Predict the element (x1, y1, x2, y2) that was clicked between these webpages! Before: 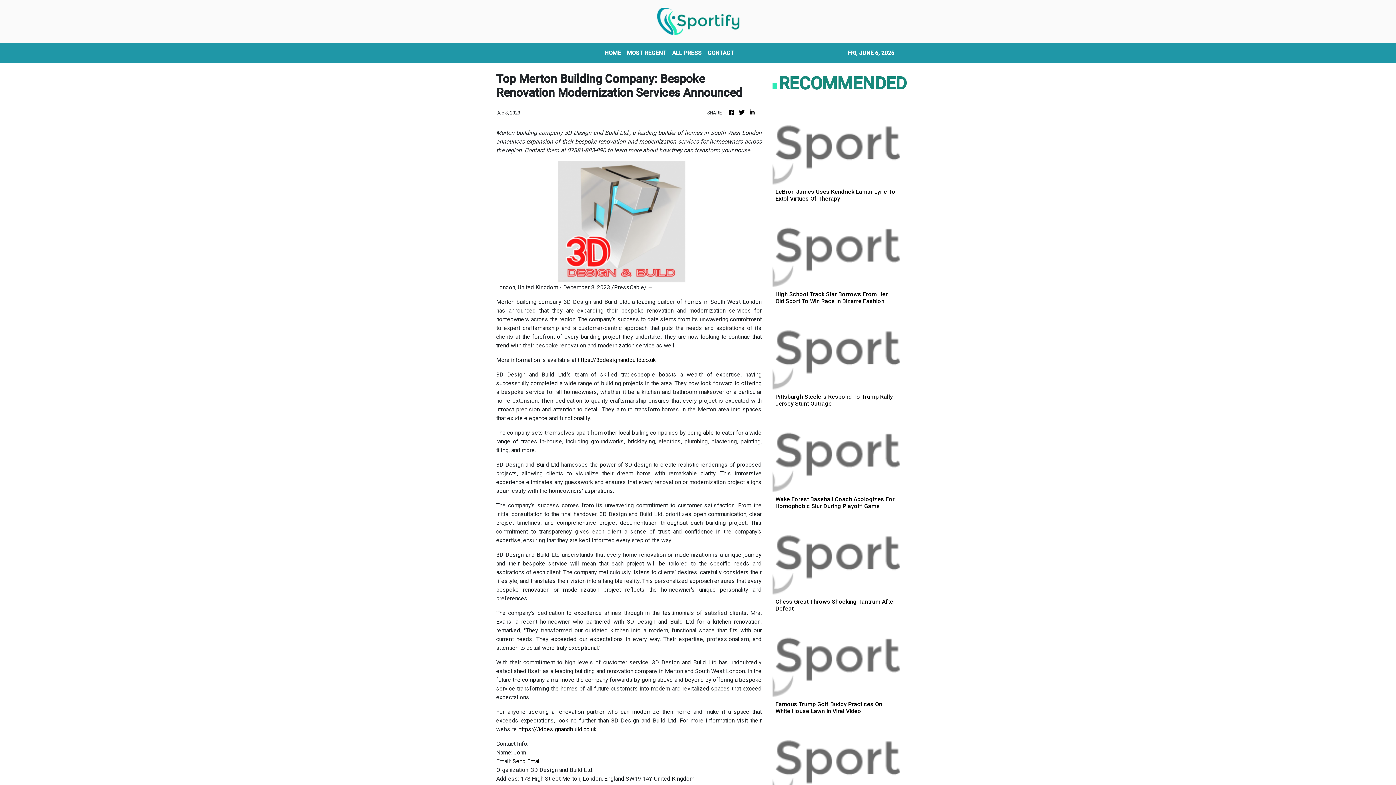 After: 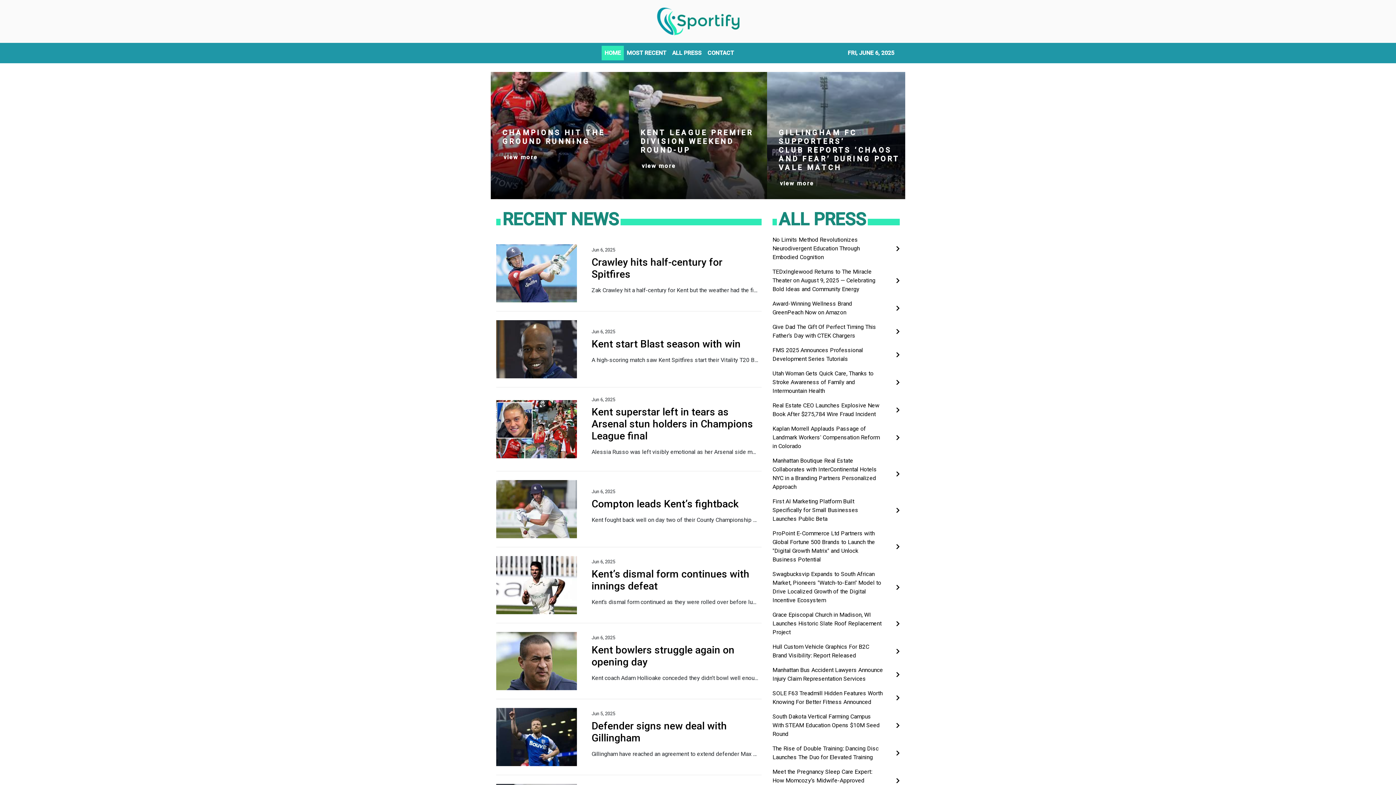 Action: bbox: (738, 108, 745, 117)